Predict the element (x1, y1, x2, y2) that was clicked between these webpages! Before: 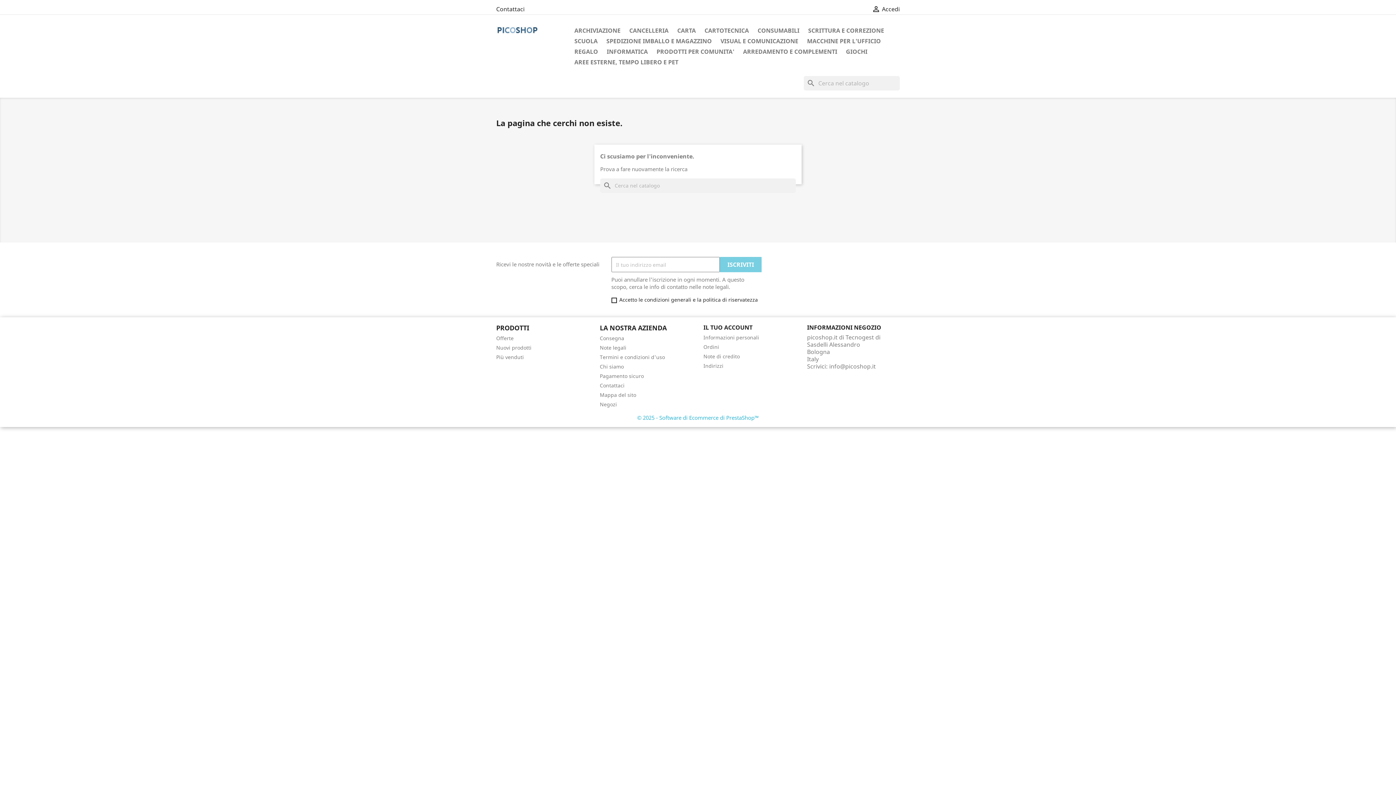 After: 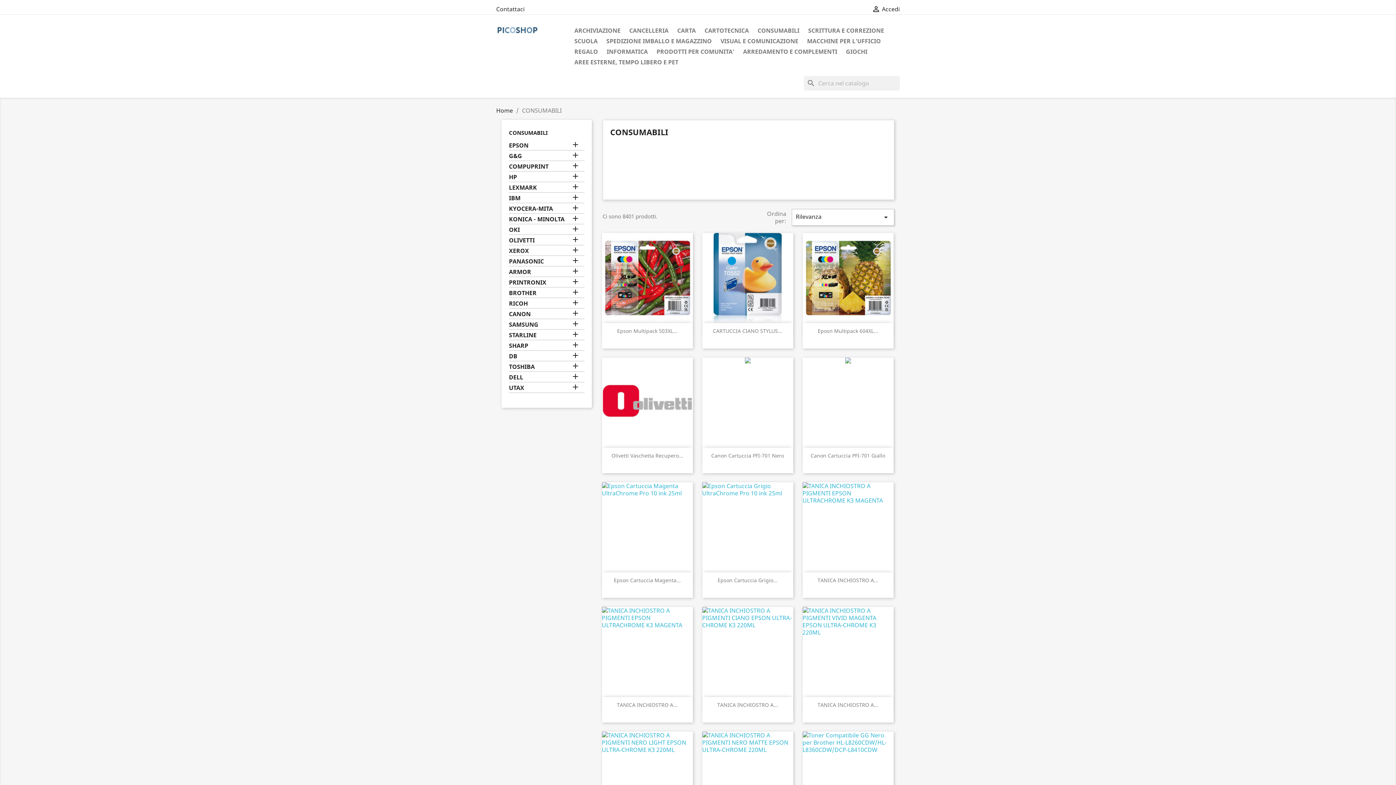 Action: bbox: (754, 25, 803, 36) label: CONSUMABILI